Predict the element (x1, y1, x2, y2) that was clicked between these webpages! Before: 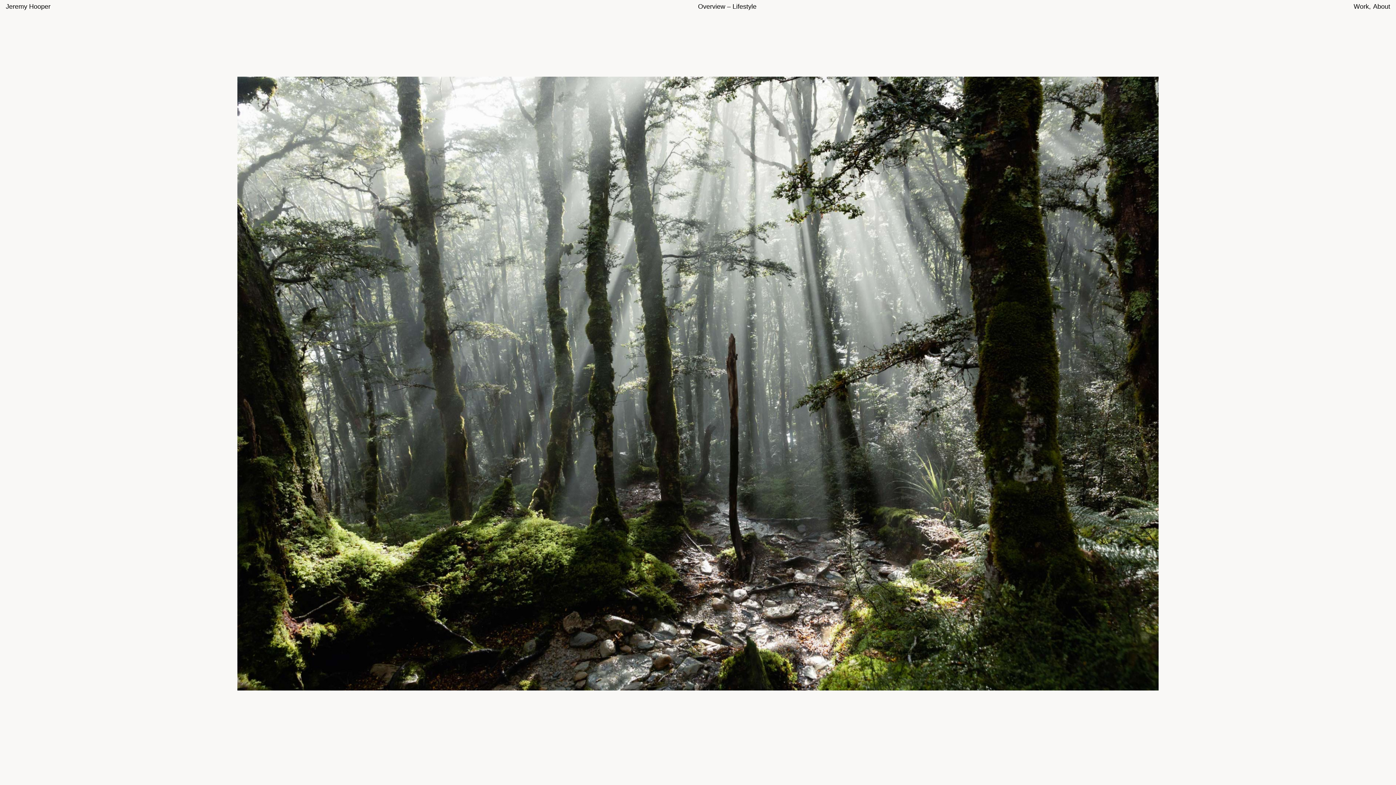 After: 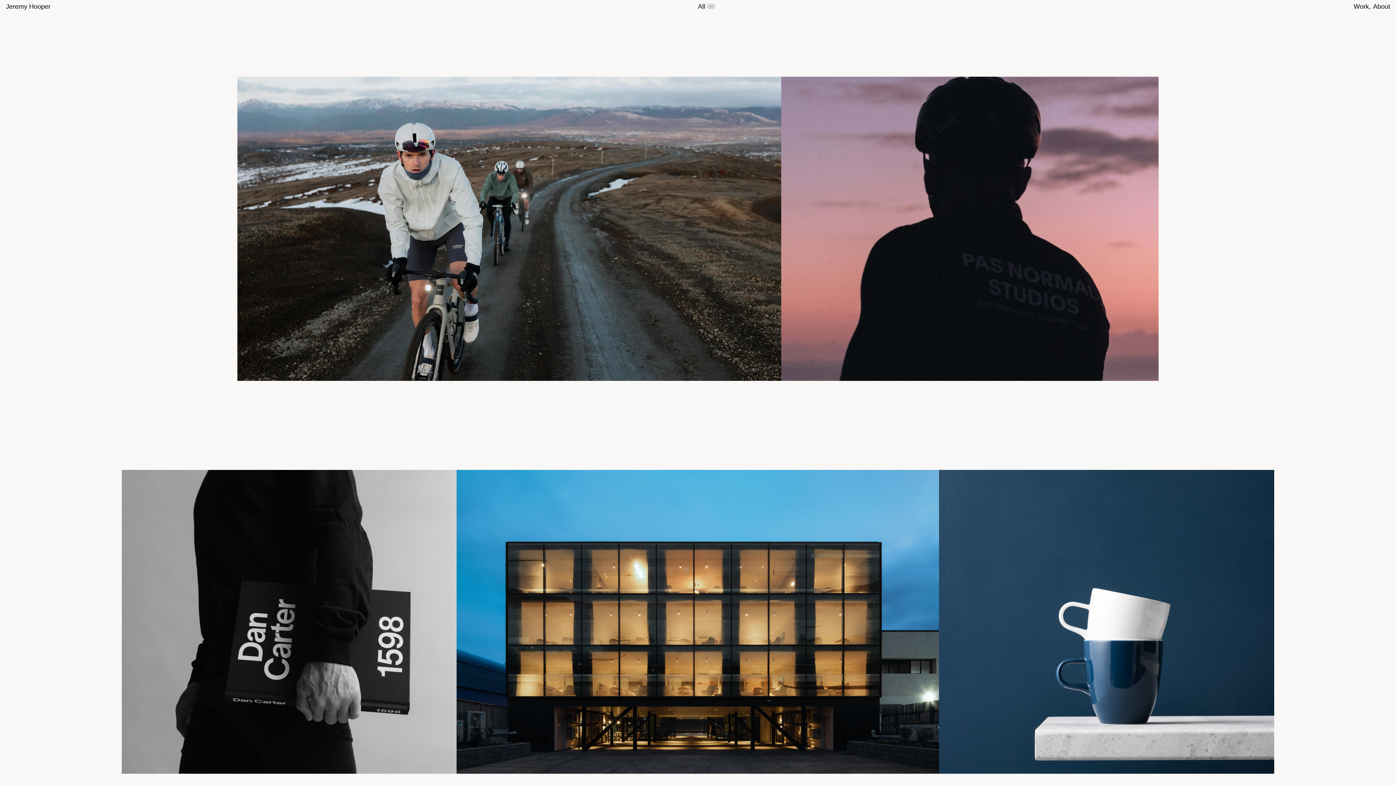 Action: bbox: (5, 2, 50, 10) label: Click to Jeremy Hooper